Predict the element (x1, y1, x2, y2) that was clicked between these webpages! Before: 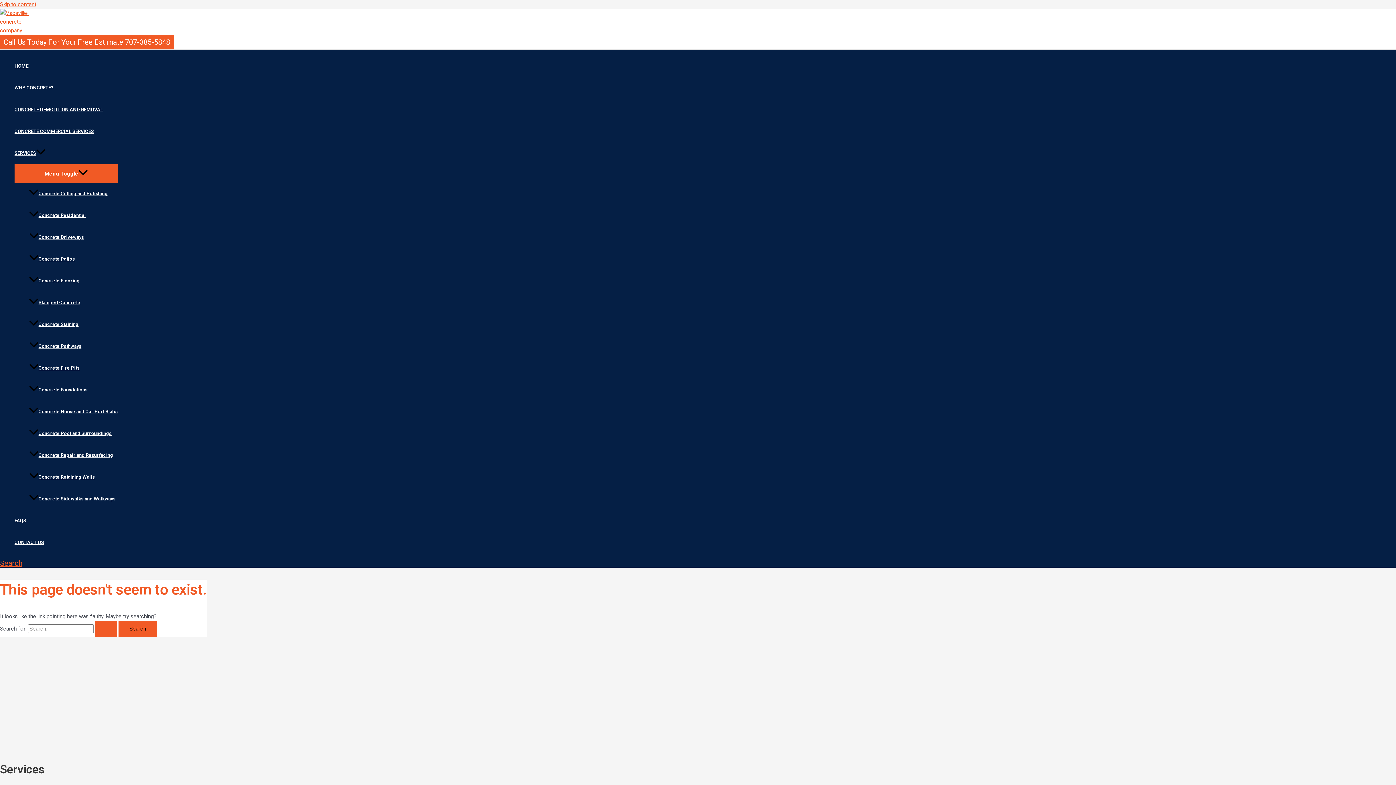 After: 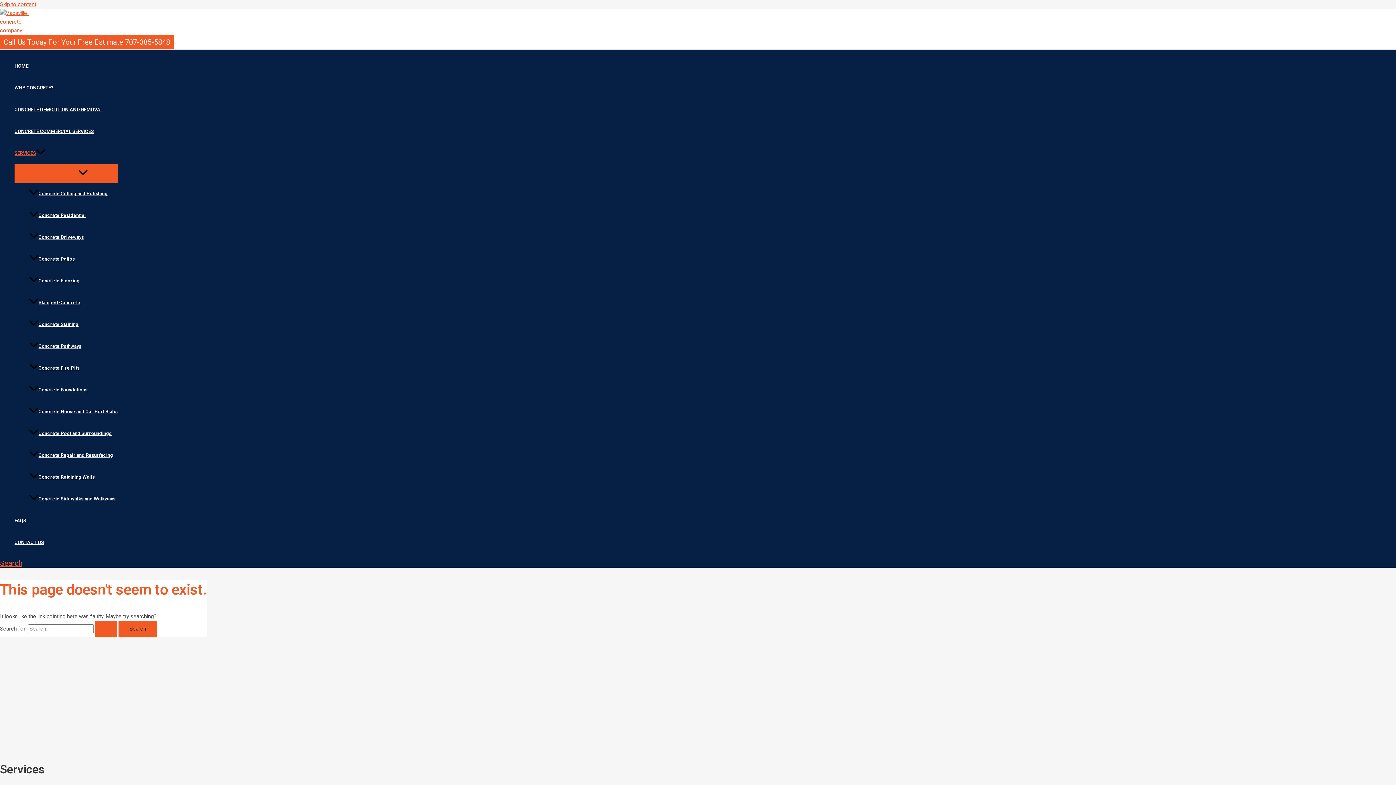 Action: bbox: (14, 142, 117, 164) label: SERVICES